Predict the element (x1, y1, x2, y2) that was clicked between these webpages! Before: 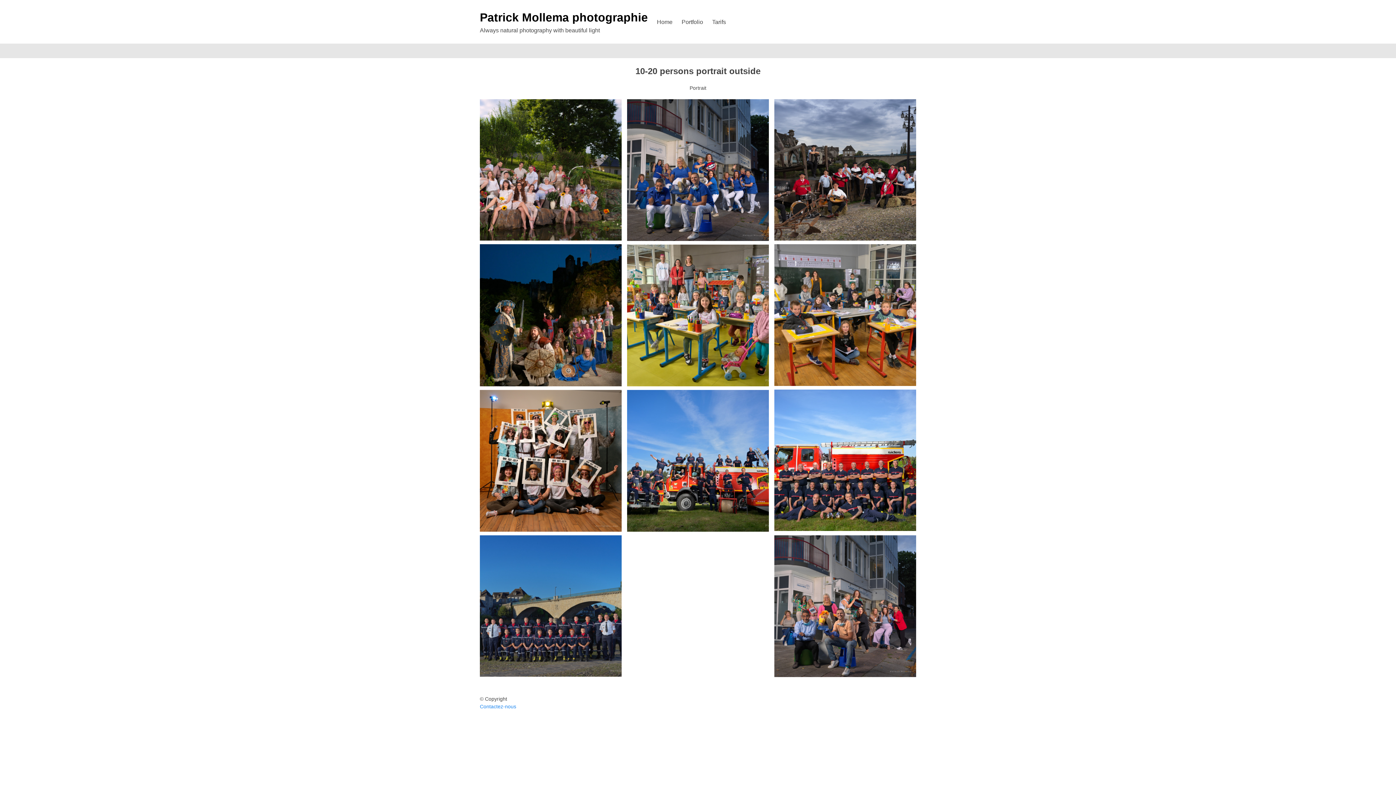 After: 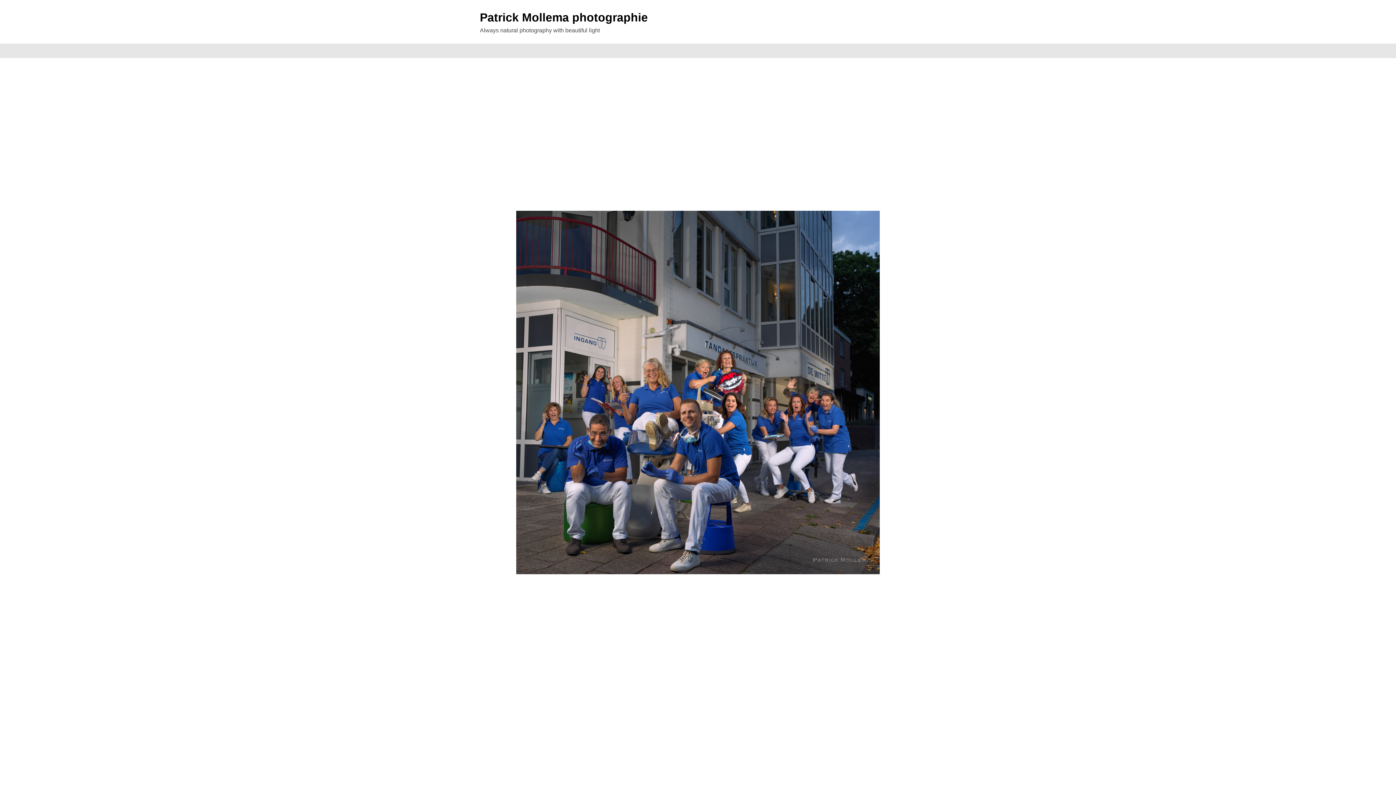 Action: label: Dental clinic .jpg bbox: (627, 166, 769, 172)